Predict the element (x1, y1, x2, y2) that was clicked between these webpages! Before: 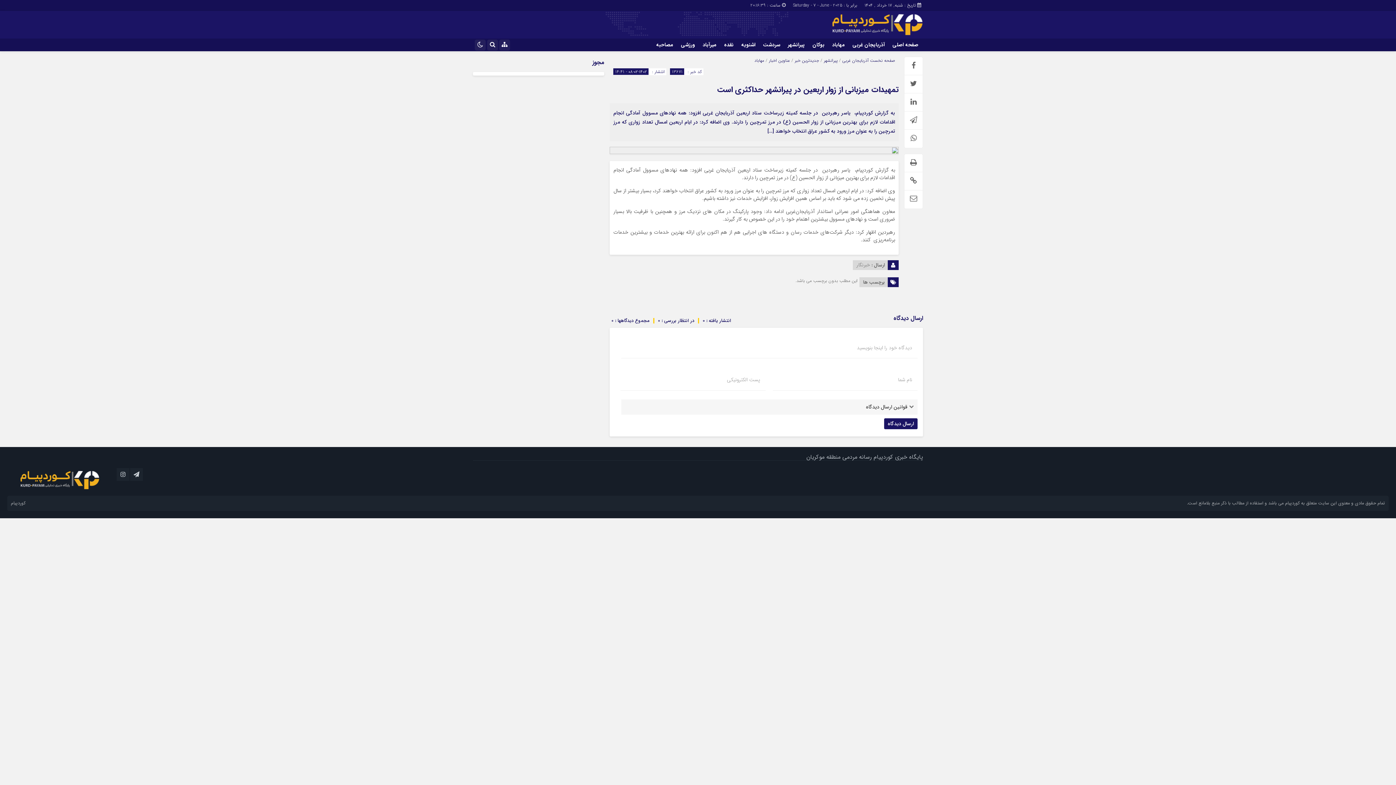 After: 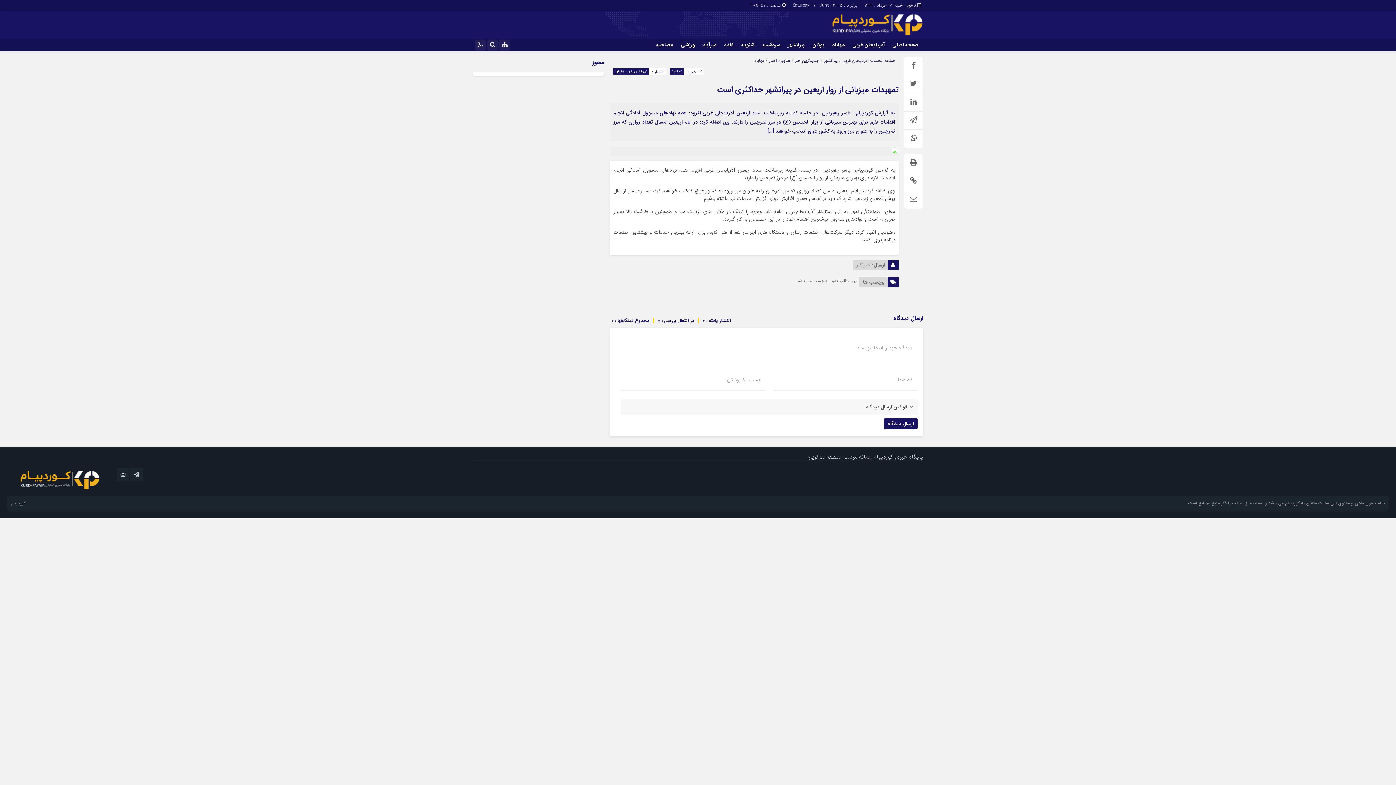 Action: bbox: (609, 146, 898, 155)